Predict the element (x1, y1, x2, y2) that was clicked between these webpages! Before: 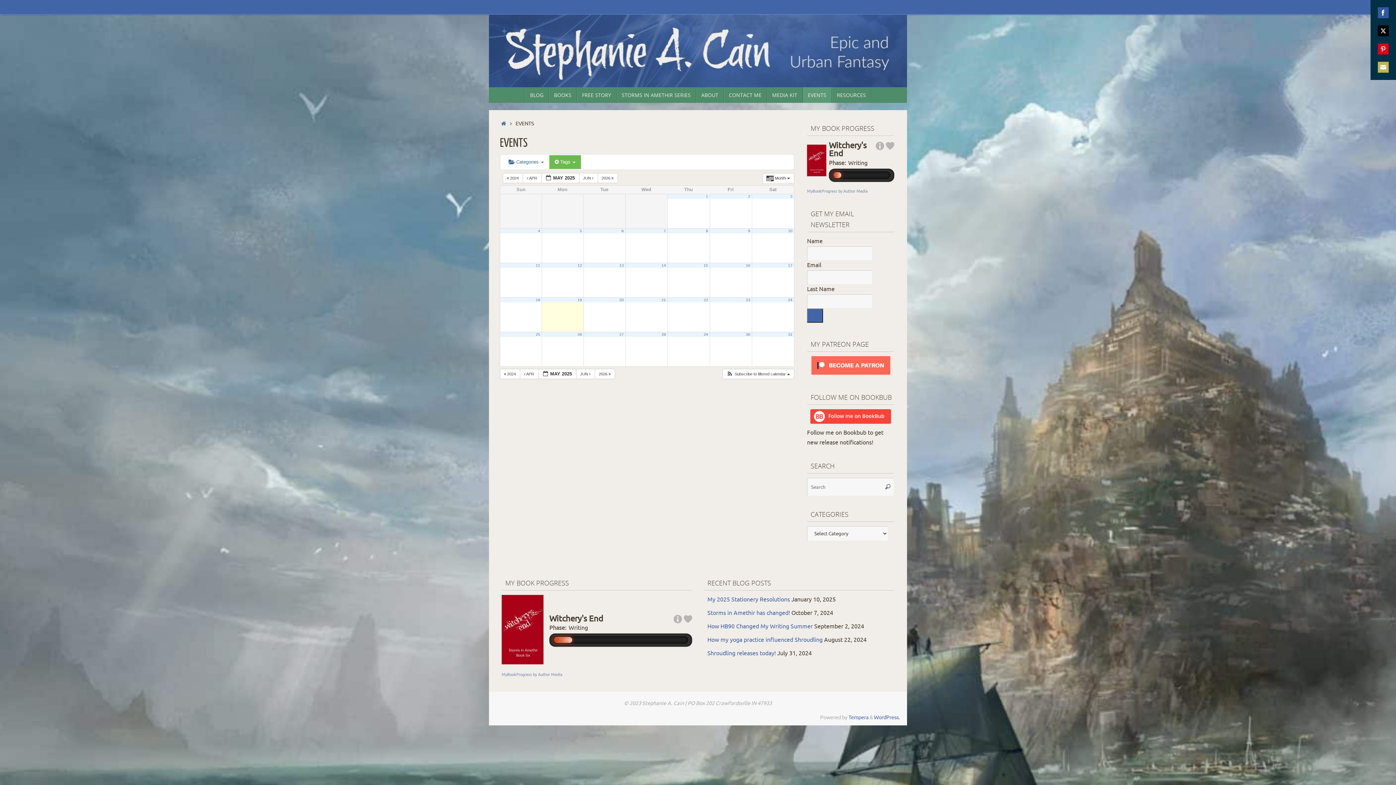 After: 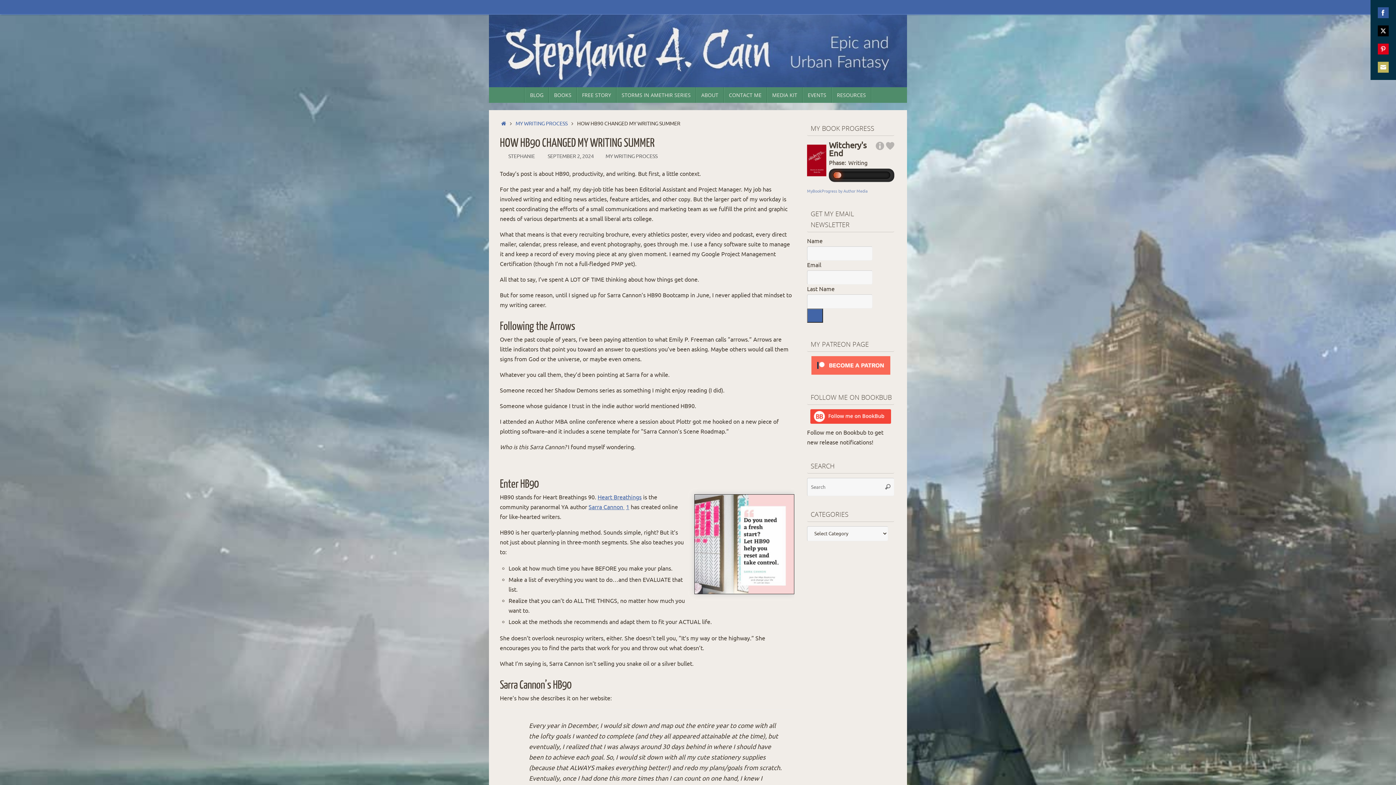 Action: label: How HB90 Changed My Writing Summer bbox: (707, 623, 813, 630)